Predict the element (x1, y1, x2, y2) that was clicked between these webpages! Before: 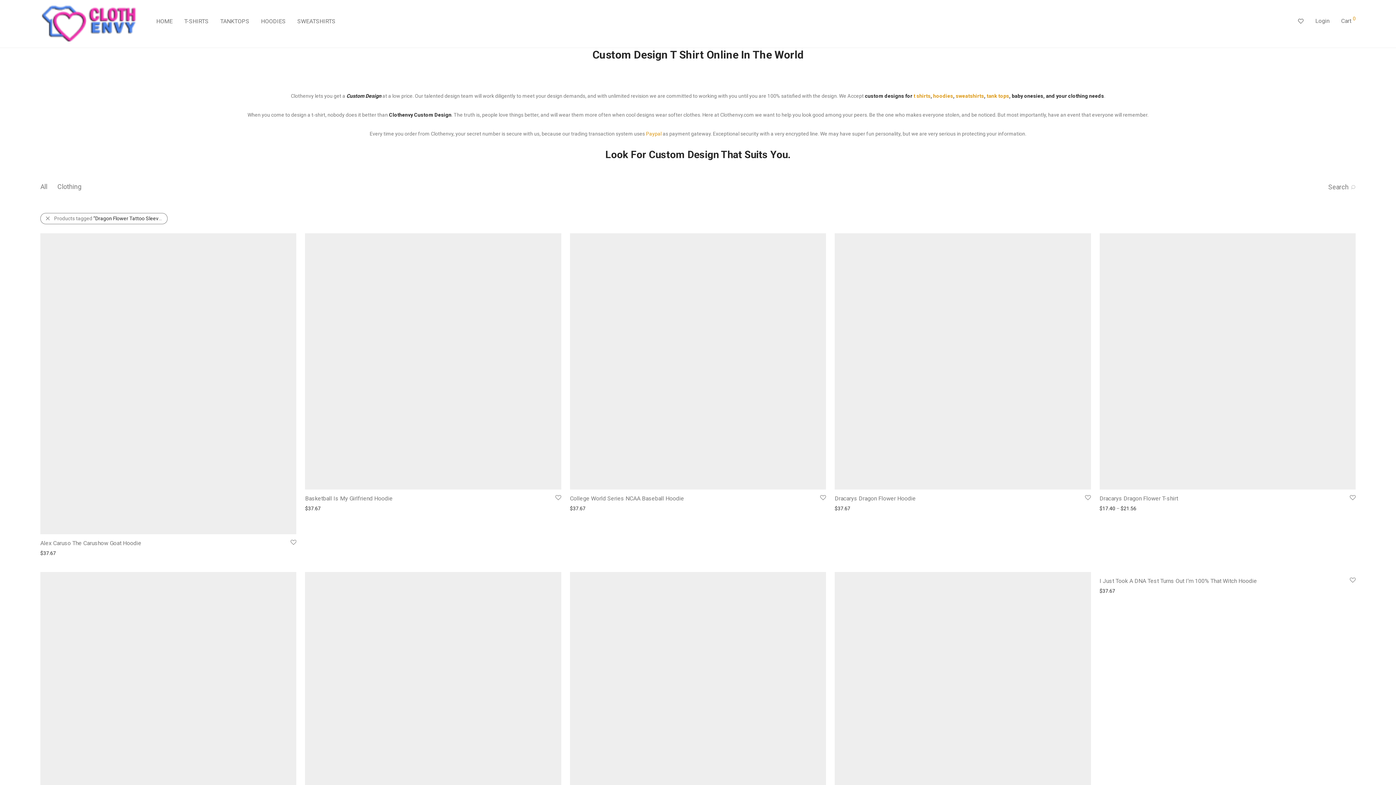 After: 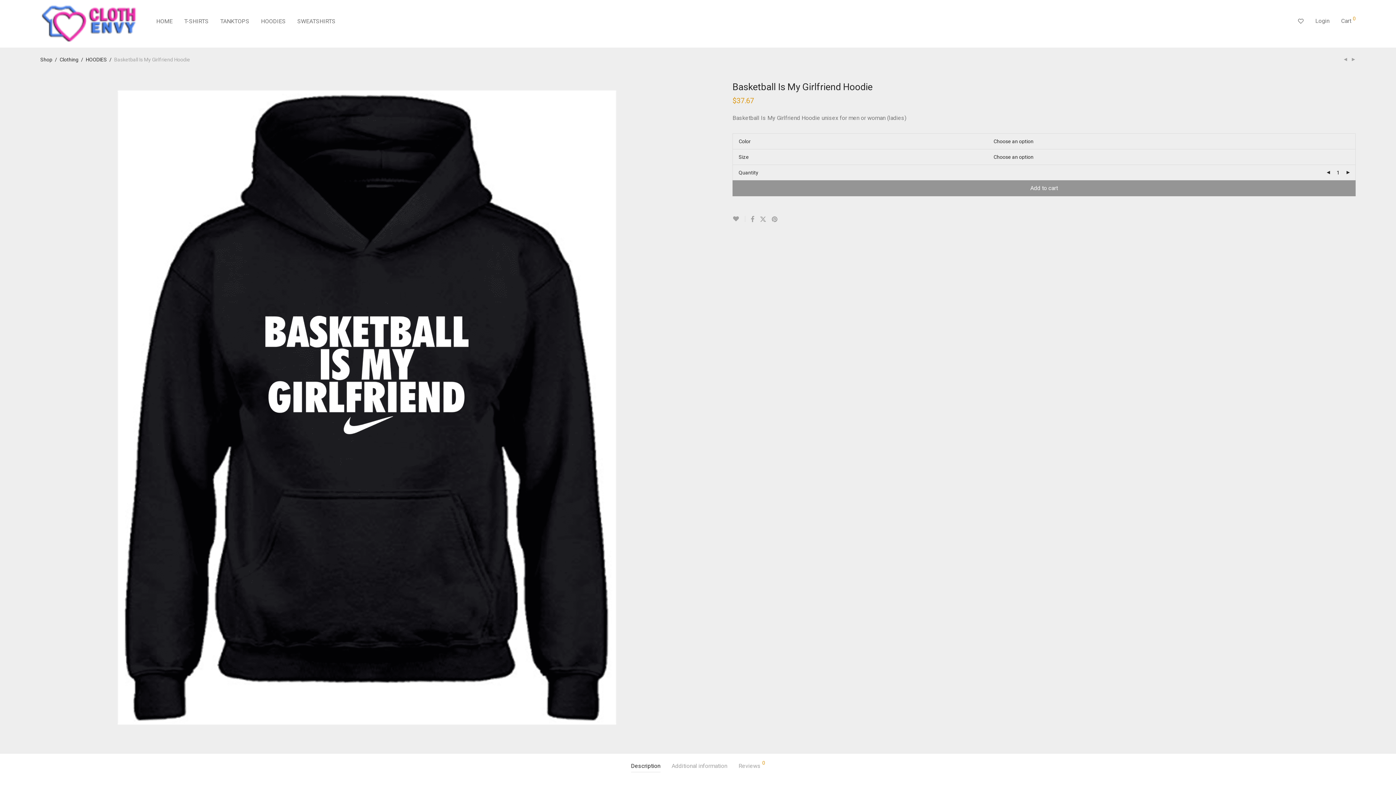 Action: bbox: (305, 495, 392, 502) label: Basketball Is My Girlfriend Hoodie